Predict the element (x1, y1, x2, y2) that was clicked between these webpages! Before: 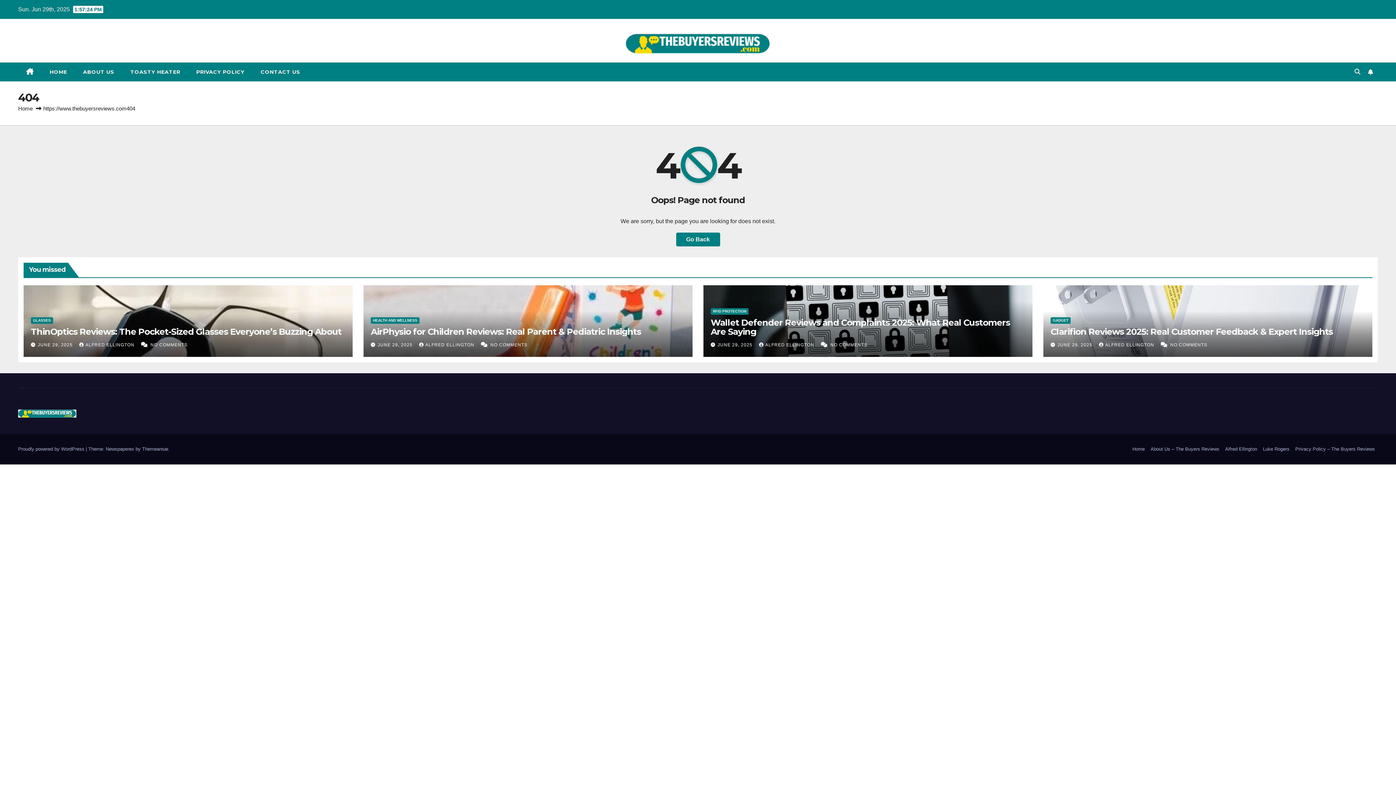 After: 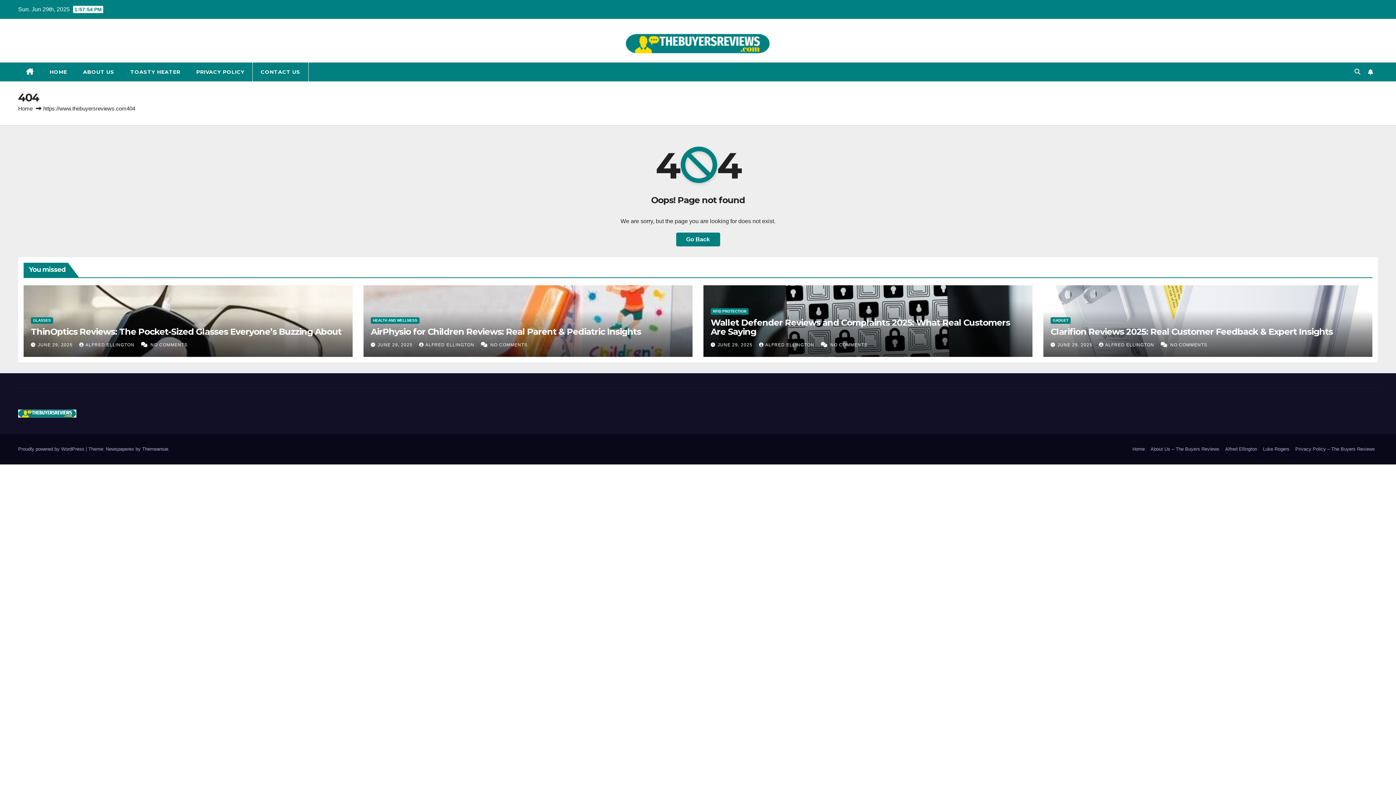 Action: bbox: (252, 62, 308, 81) label: CONTACT US